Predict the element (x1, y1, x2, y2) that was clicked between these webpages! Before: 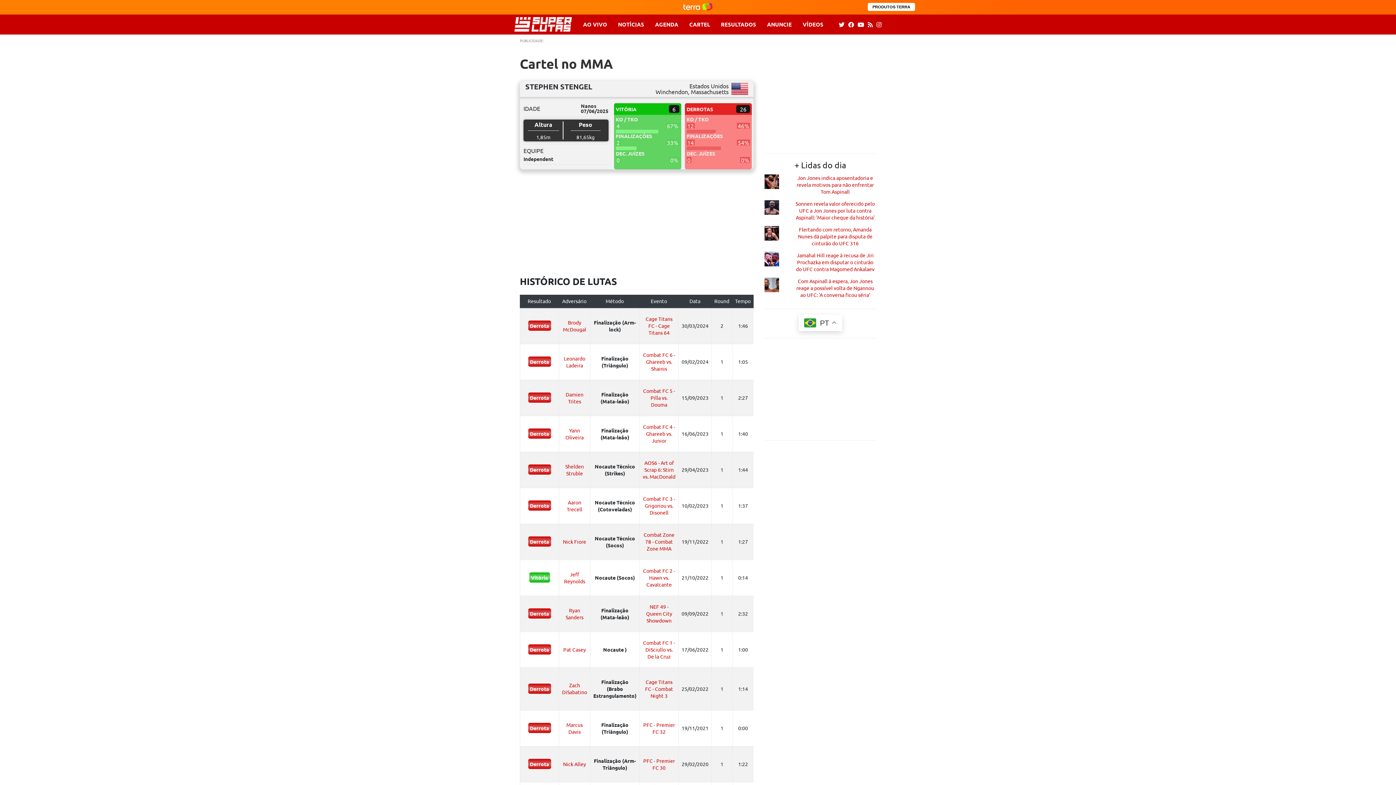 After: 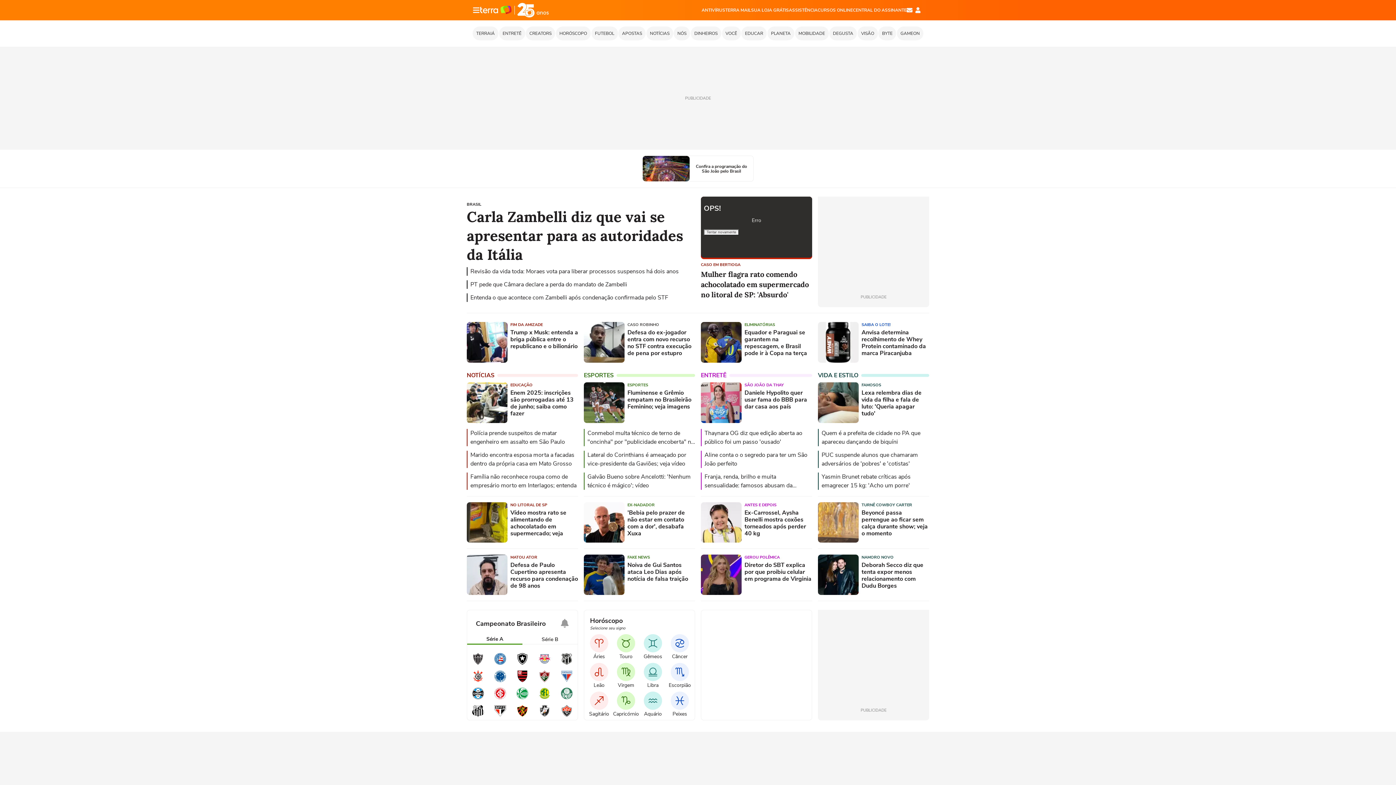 Action: bbox: (683, 2, 712, 11)